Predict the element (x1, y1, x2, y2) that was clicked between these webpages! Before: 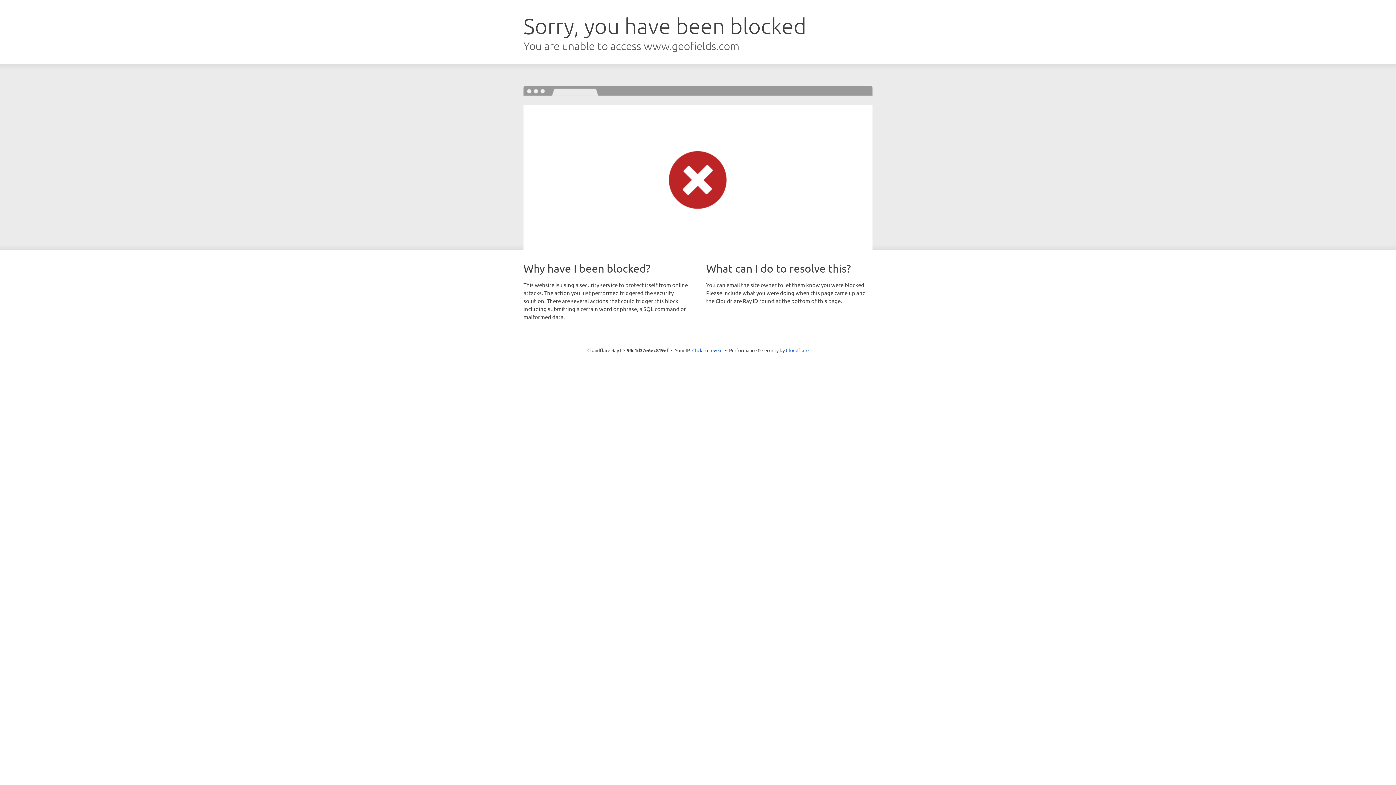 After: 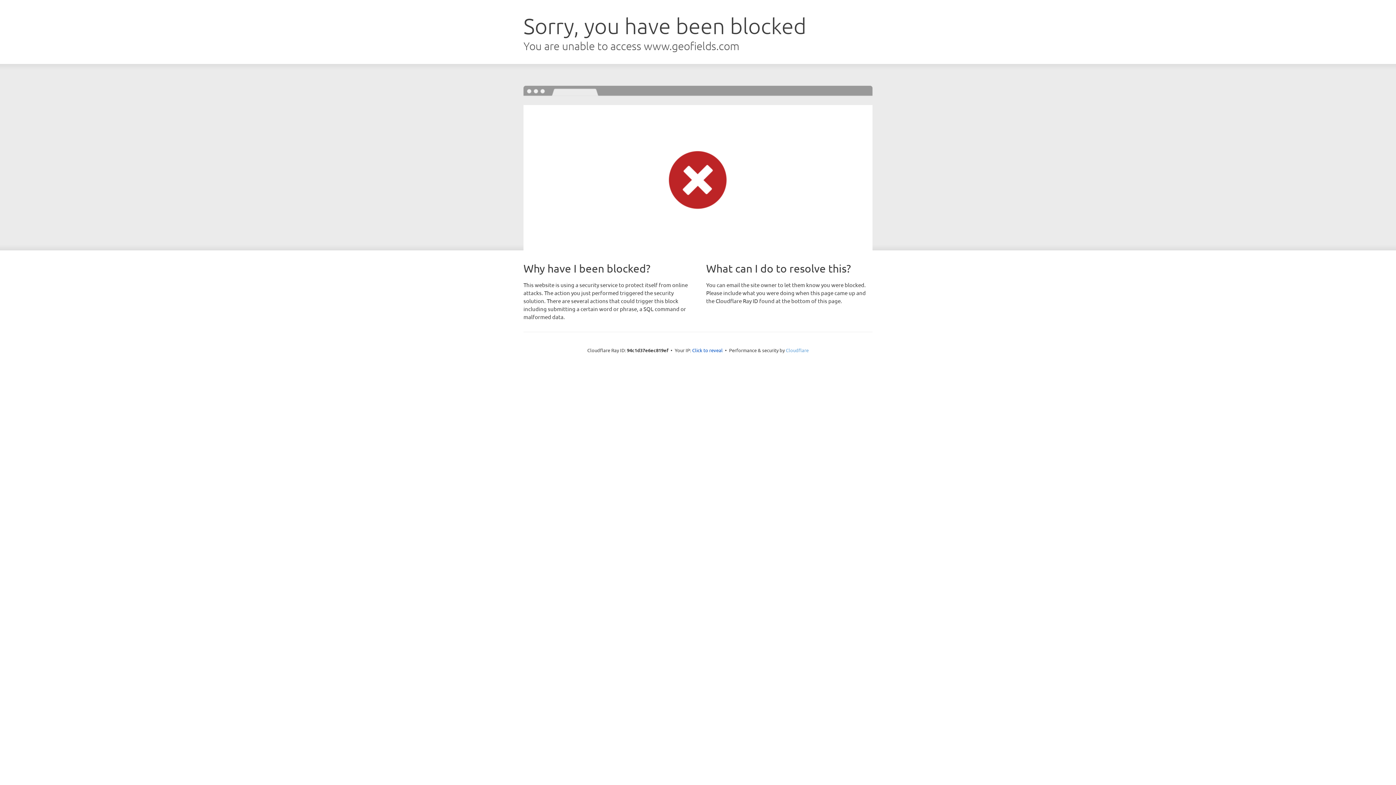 Action: bbox: (786, 347, 808, 353) label: Cloudflare